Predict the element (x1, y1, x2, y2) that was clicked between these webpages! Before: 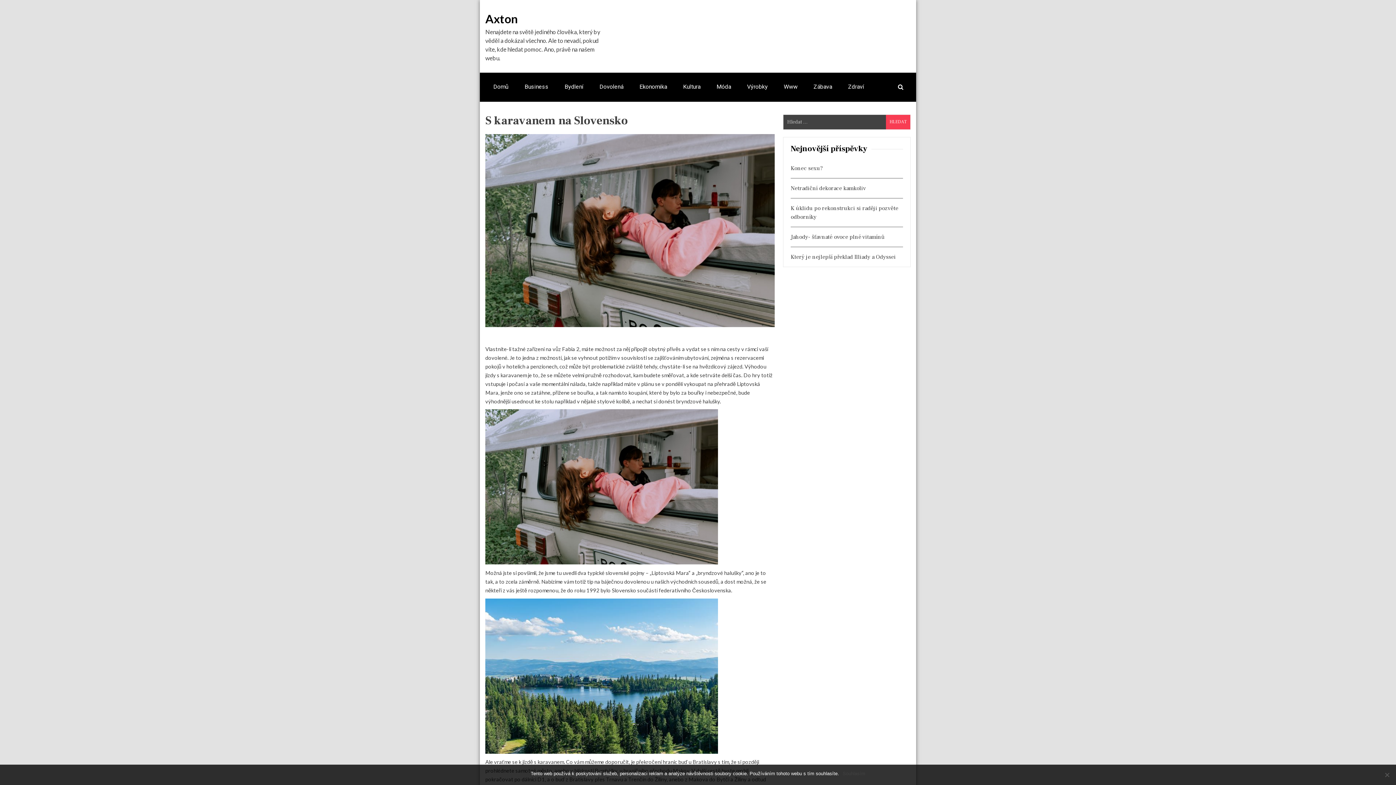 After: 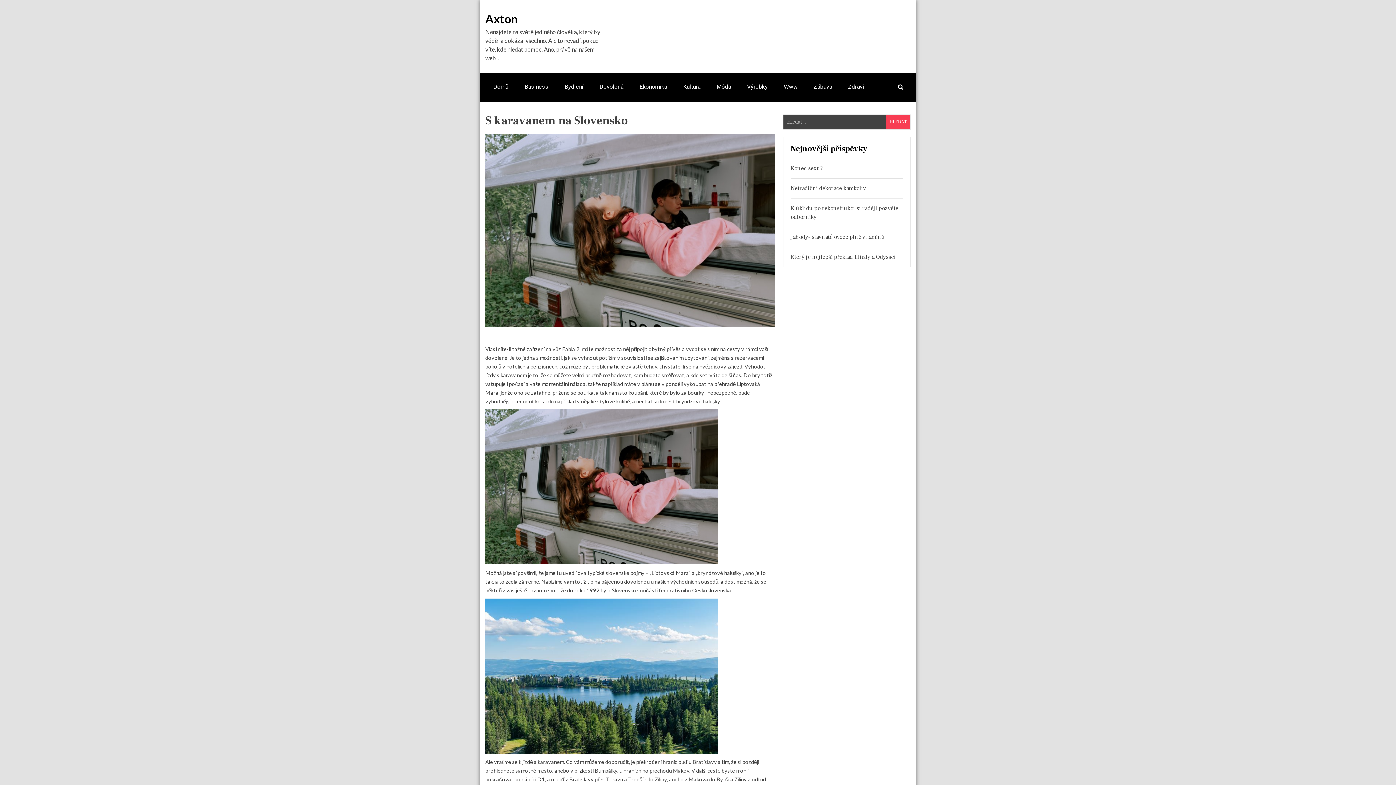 Action: label: Souhlasím bbox: (842, 770, 865, 777)